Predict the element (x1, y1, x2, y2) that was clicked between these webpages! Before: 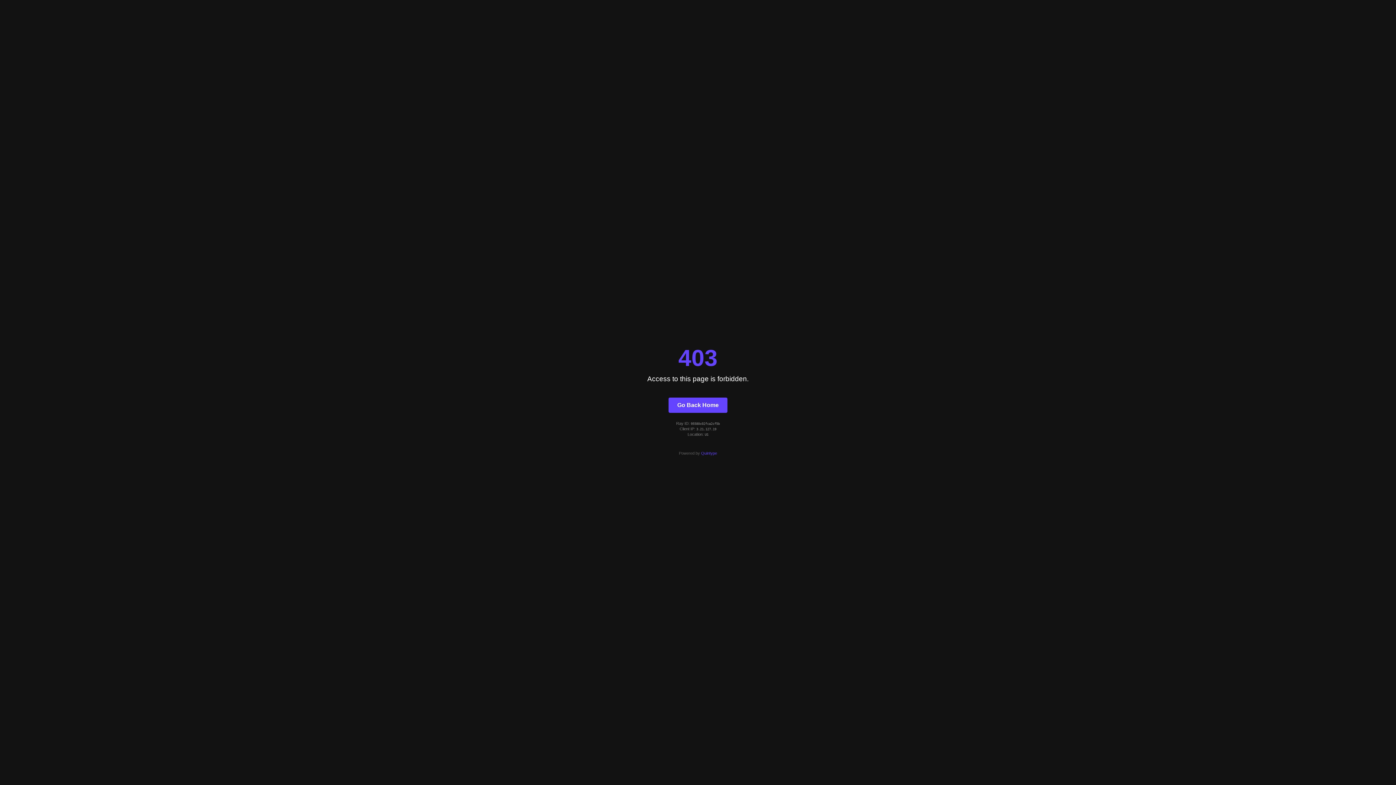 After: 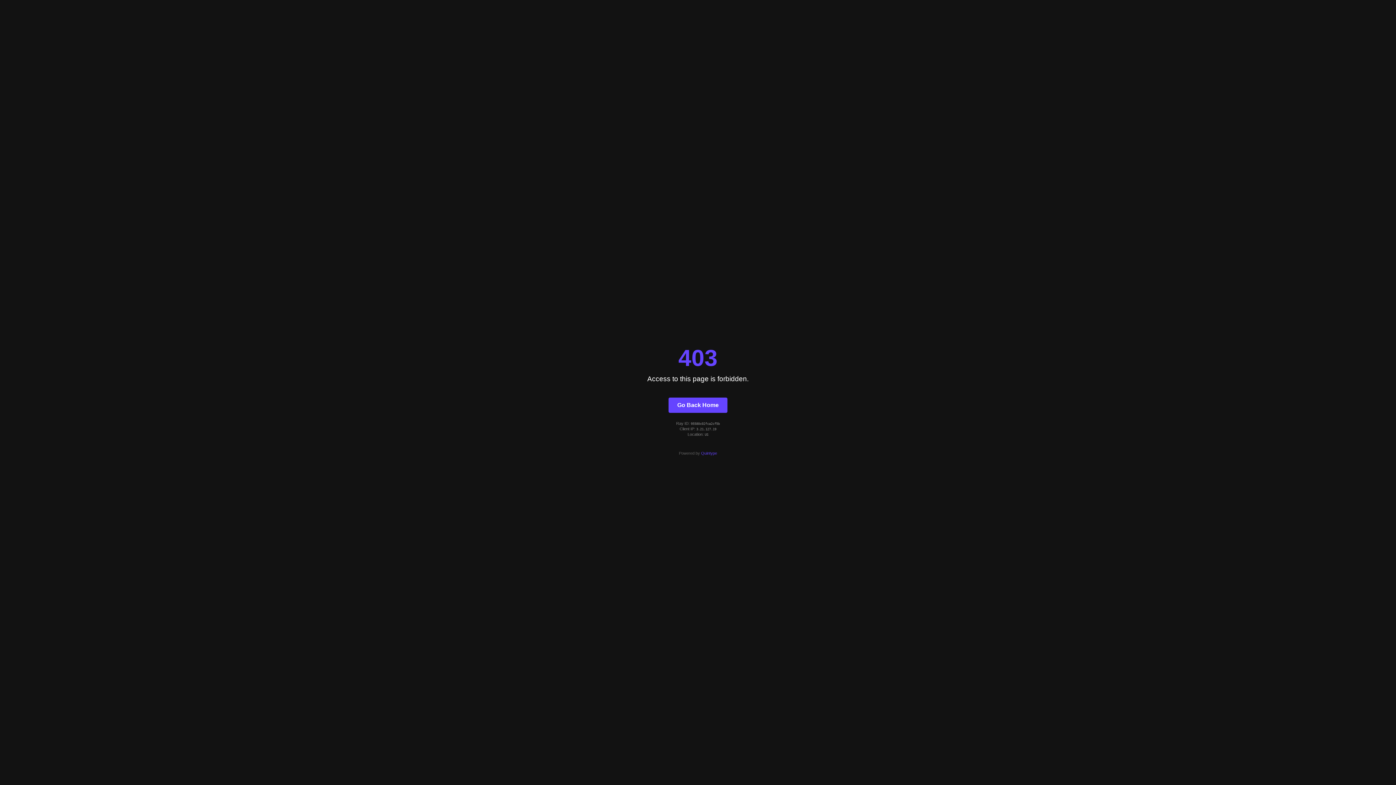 Action: bbox: (701, 451, 717, 455) label: Quintype